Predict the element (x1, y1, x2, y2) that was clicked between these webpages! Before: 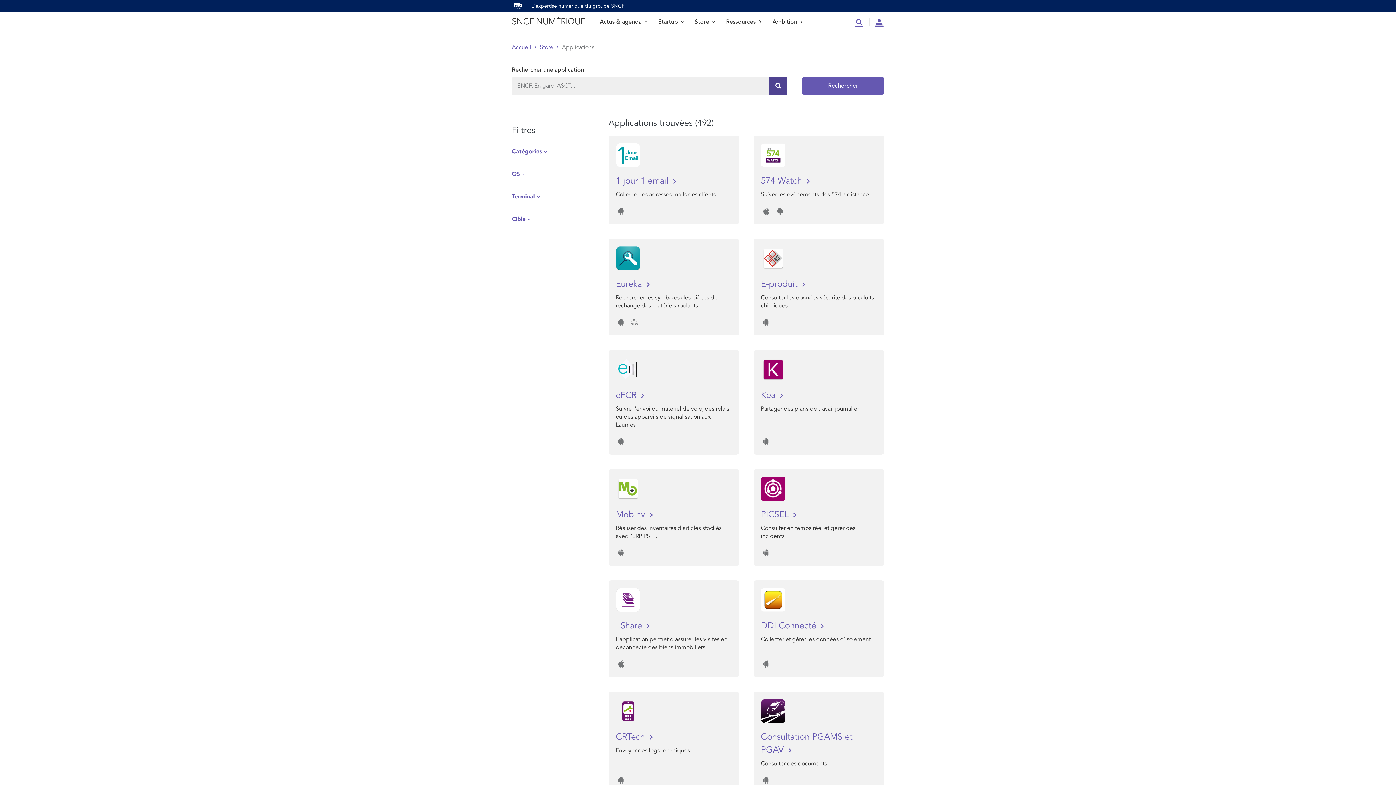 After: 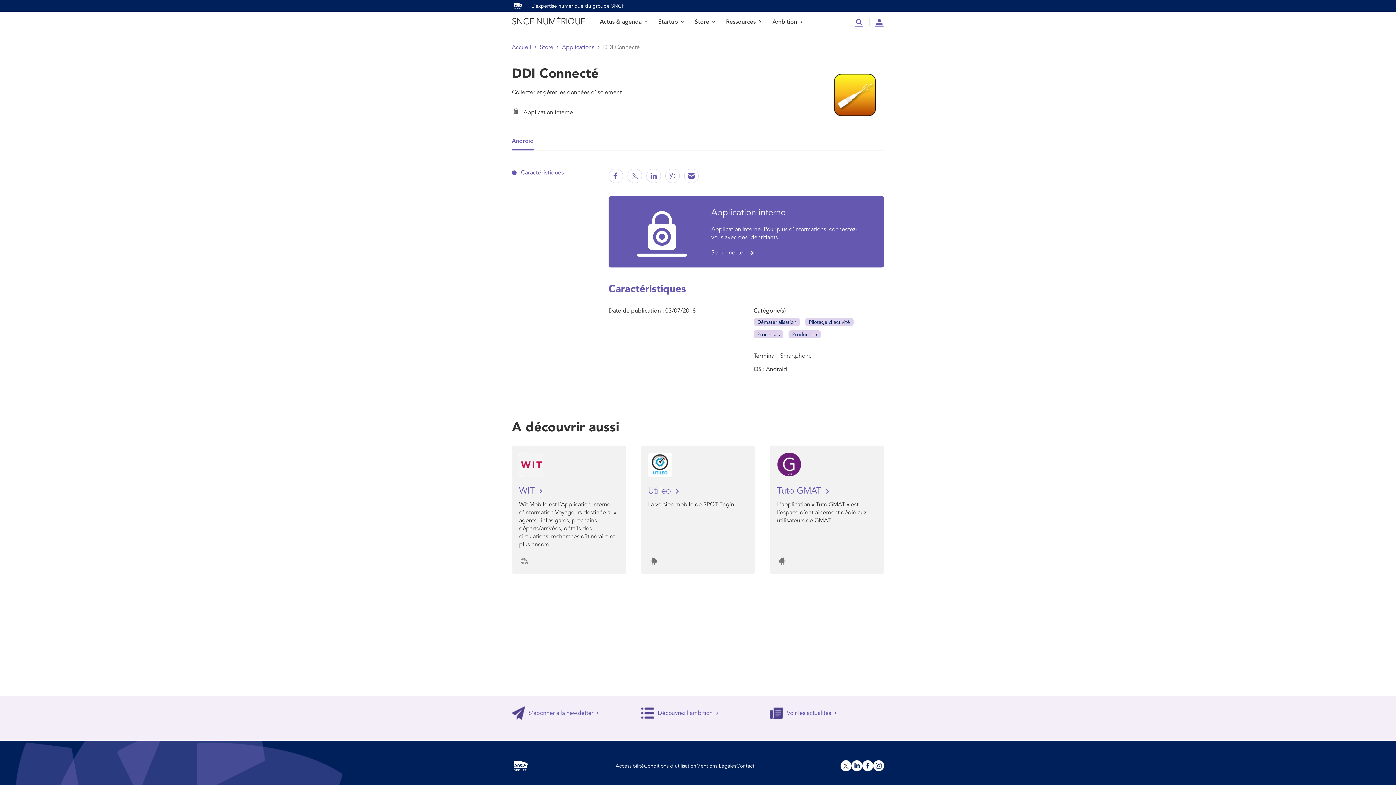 Action: label: DDI Connecté  bbox: (761, 619, 877, 632)